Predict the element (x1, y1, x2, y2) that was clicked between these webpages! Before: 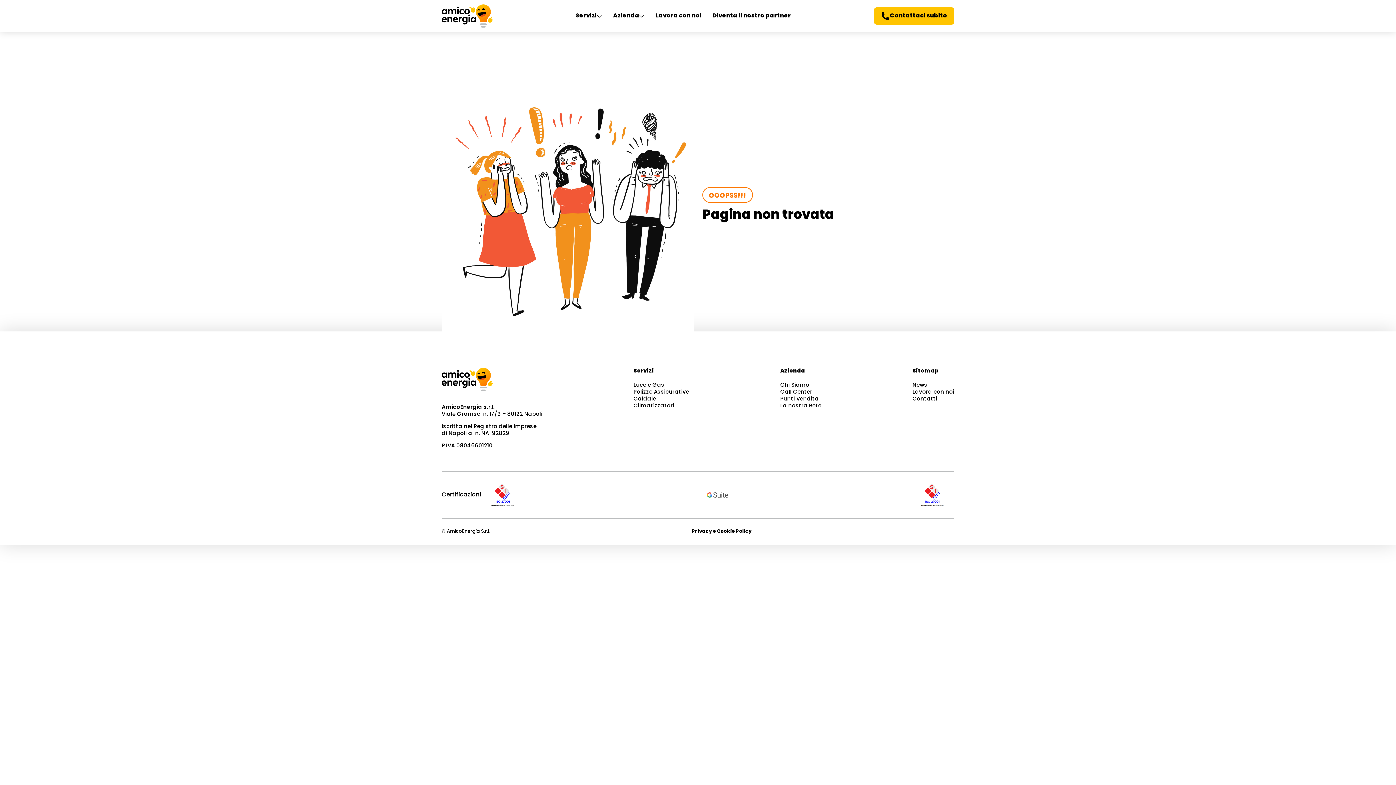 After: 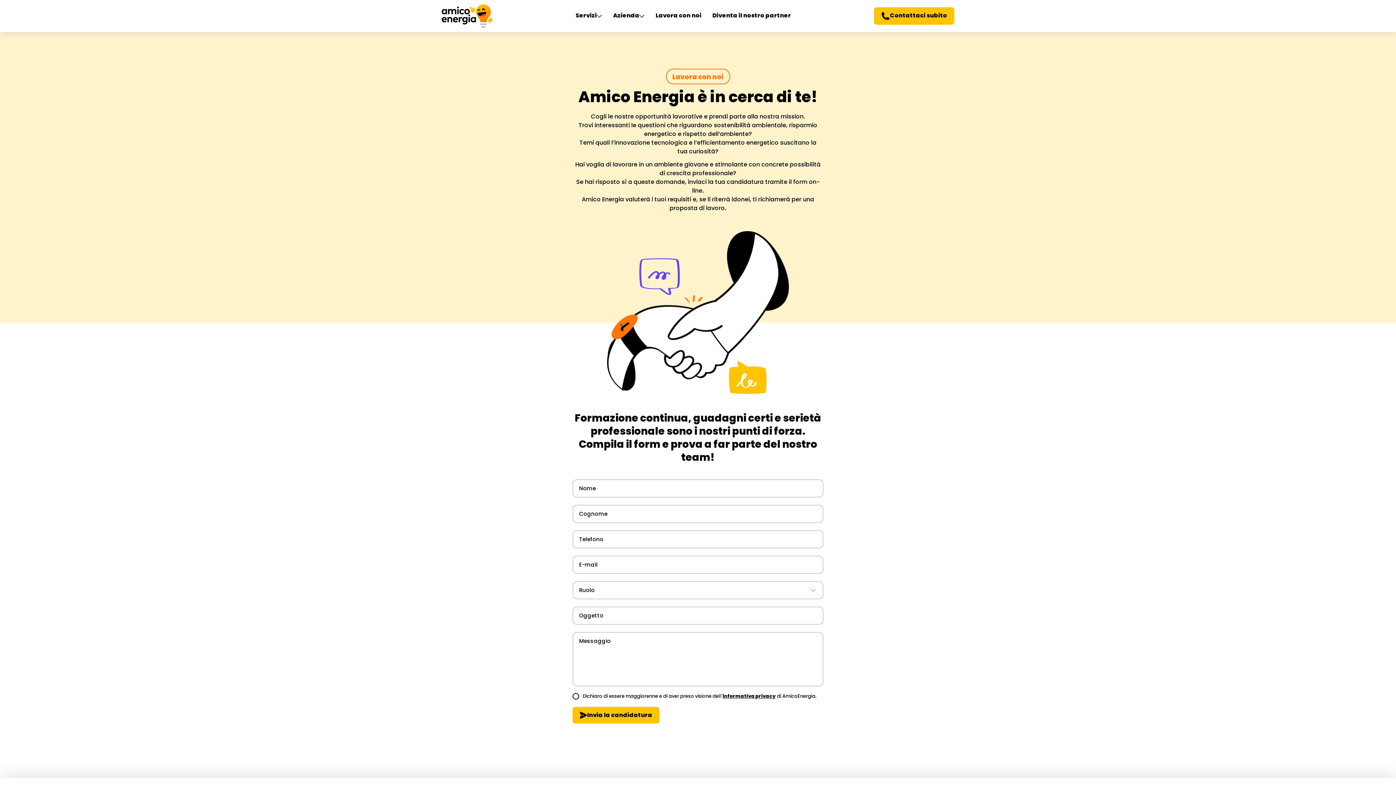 Action: bbox: (912, 389, 954, 396) label: Lavora con noi